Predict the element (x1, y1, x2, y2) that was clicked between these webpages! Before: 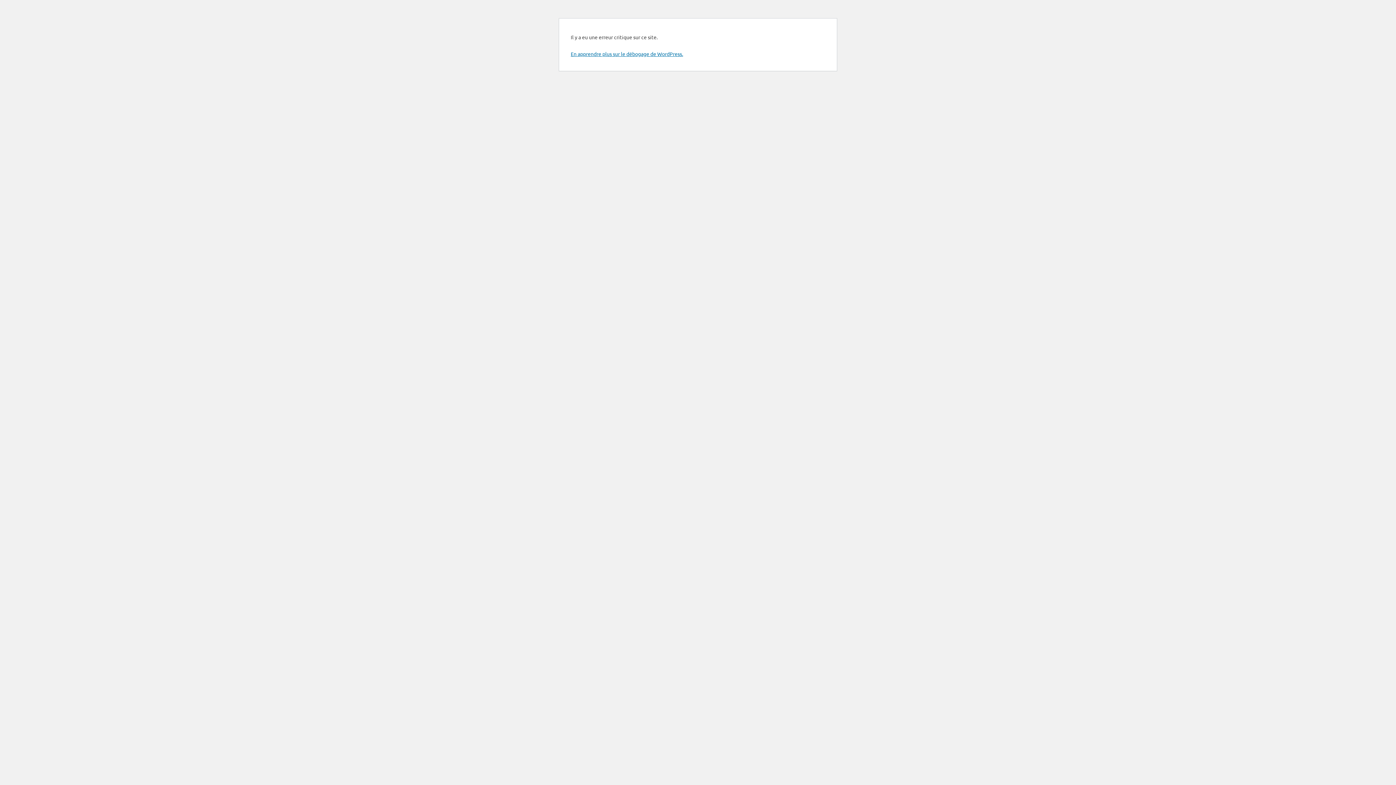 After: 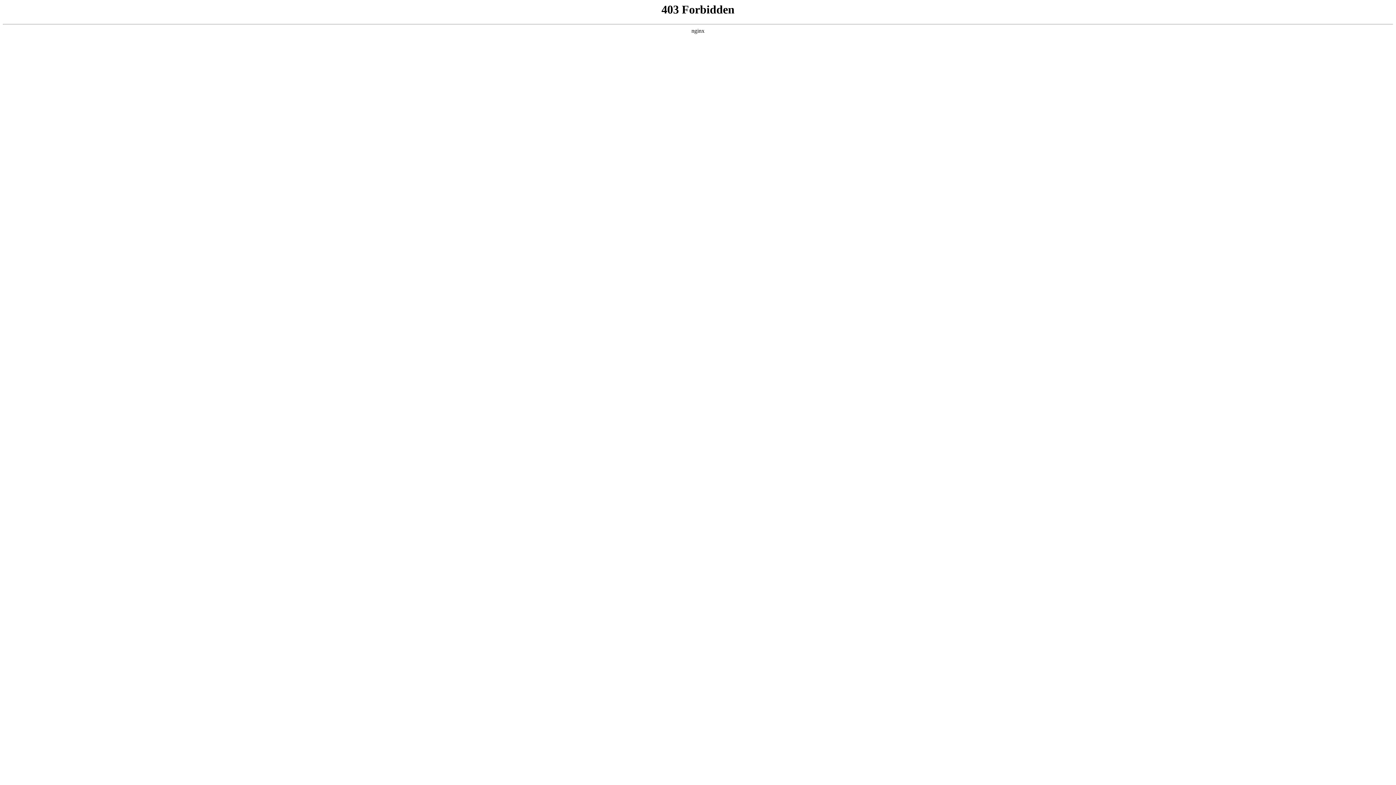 Action: label: En apprendre plus sur le débogage de WordPress. bbox: (570, 50, 683, 57)